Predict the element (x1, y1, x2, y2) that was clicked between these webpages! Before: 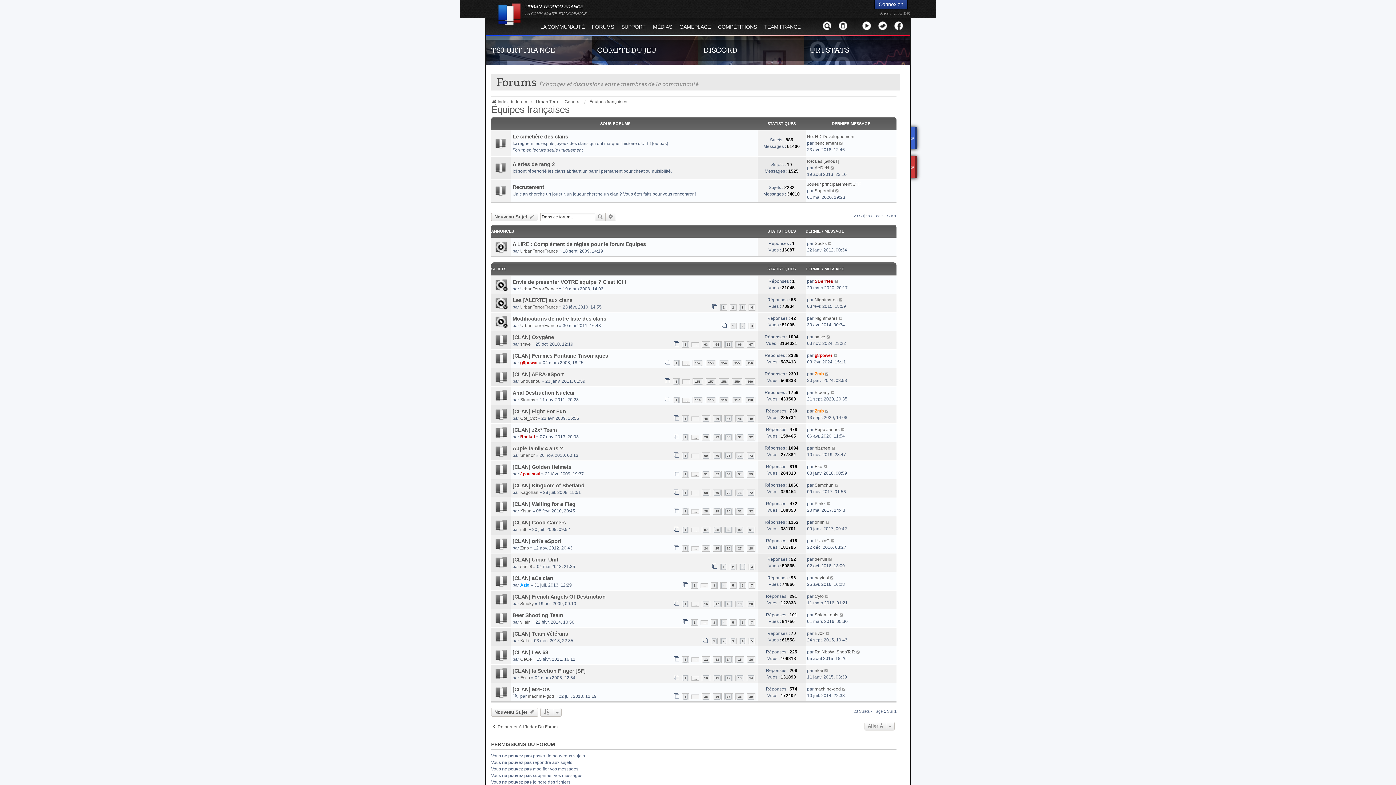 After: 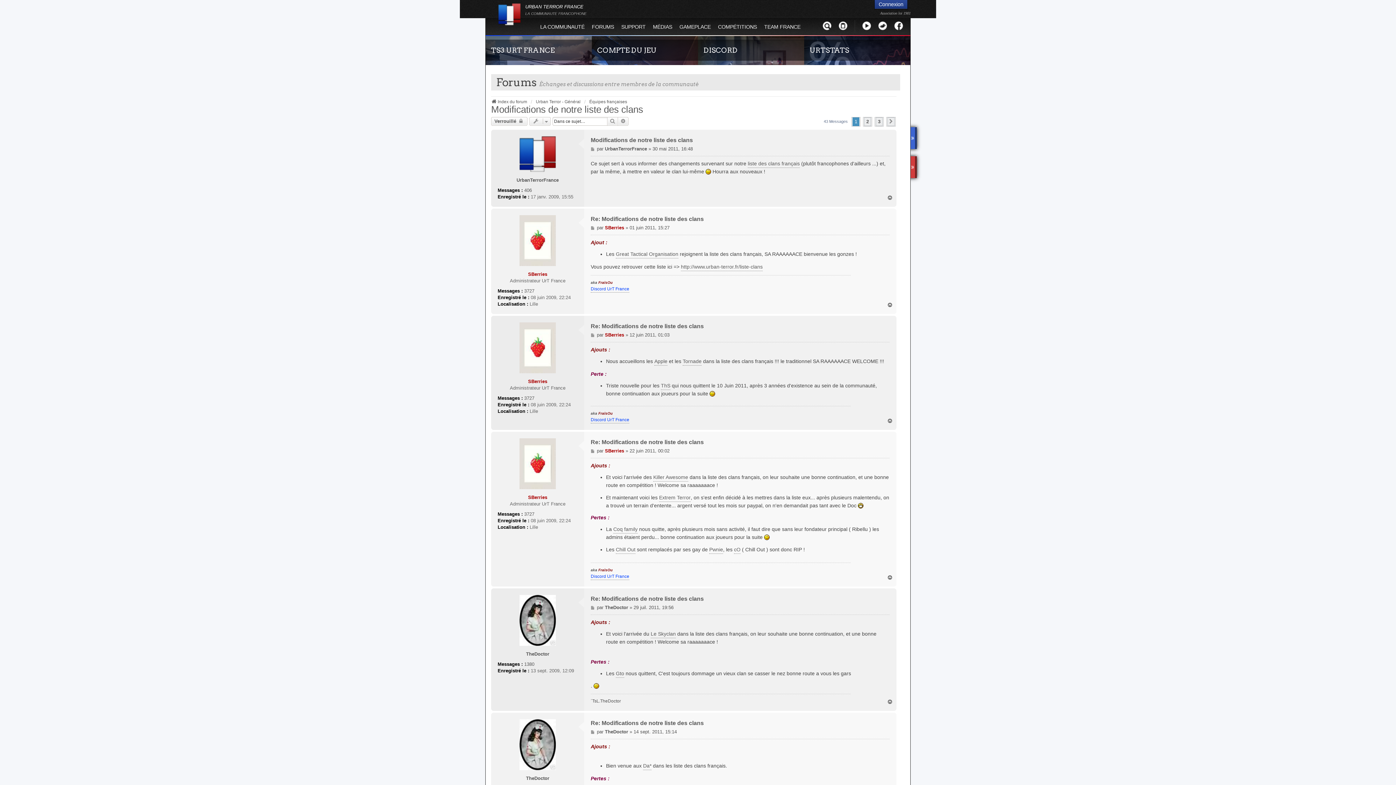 Action: label: 1 bbox: (730, 323, 735, 329)